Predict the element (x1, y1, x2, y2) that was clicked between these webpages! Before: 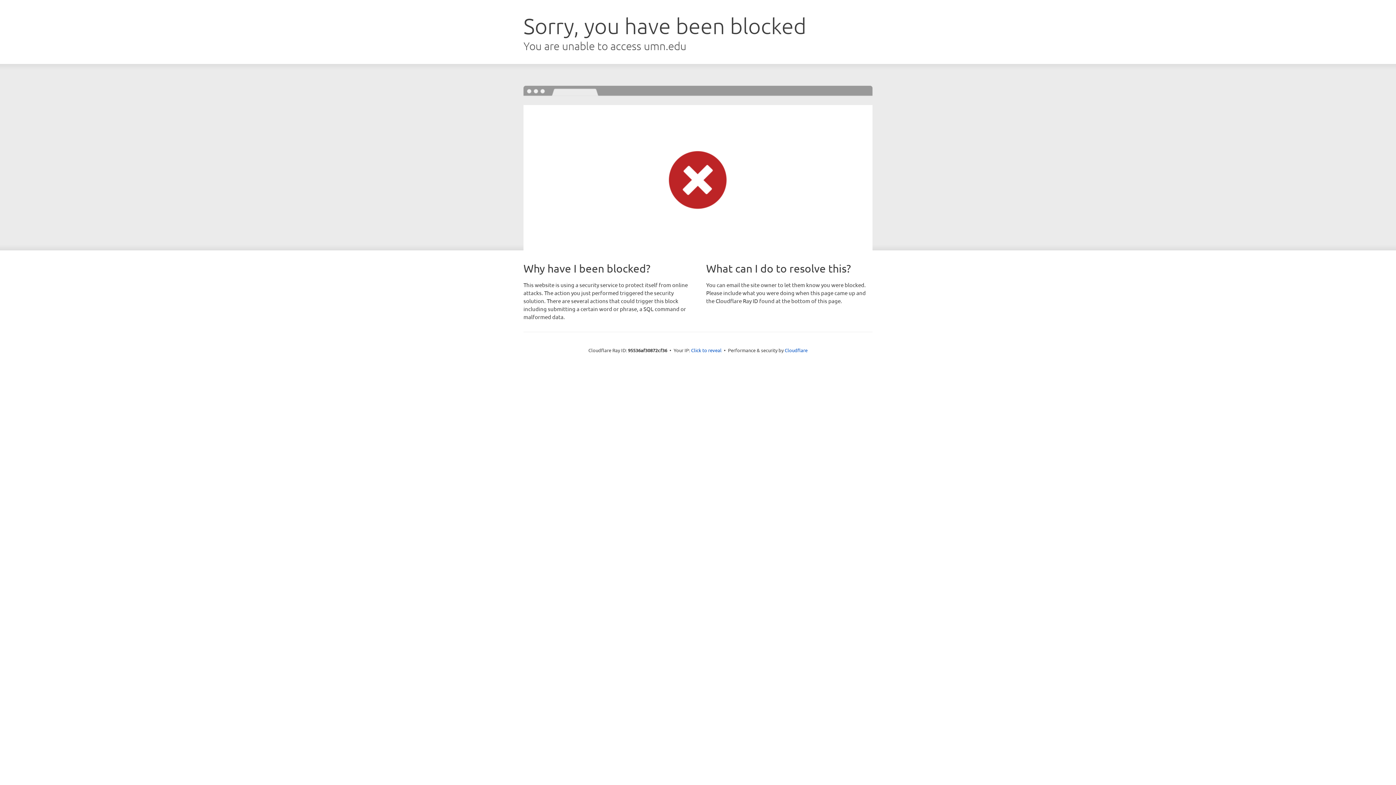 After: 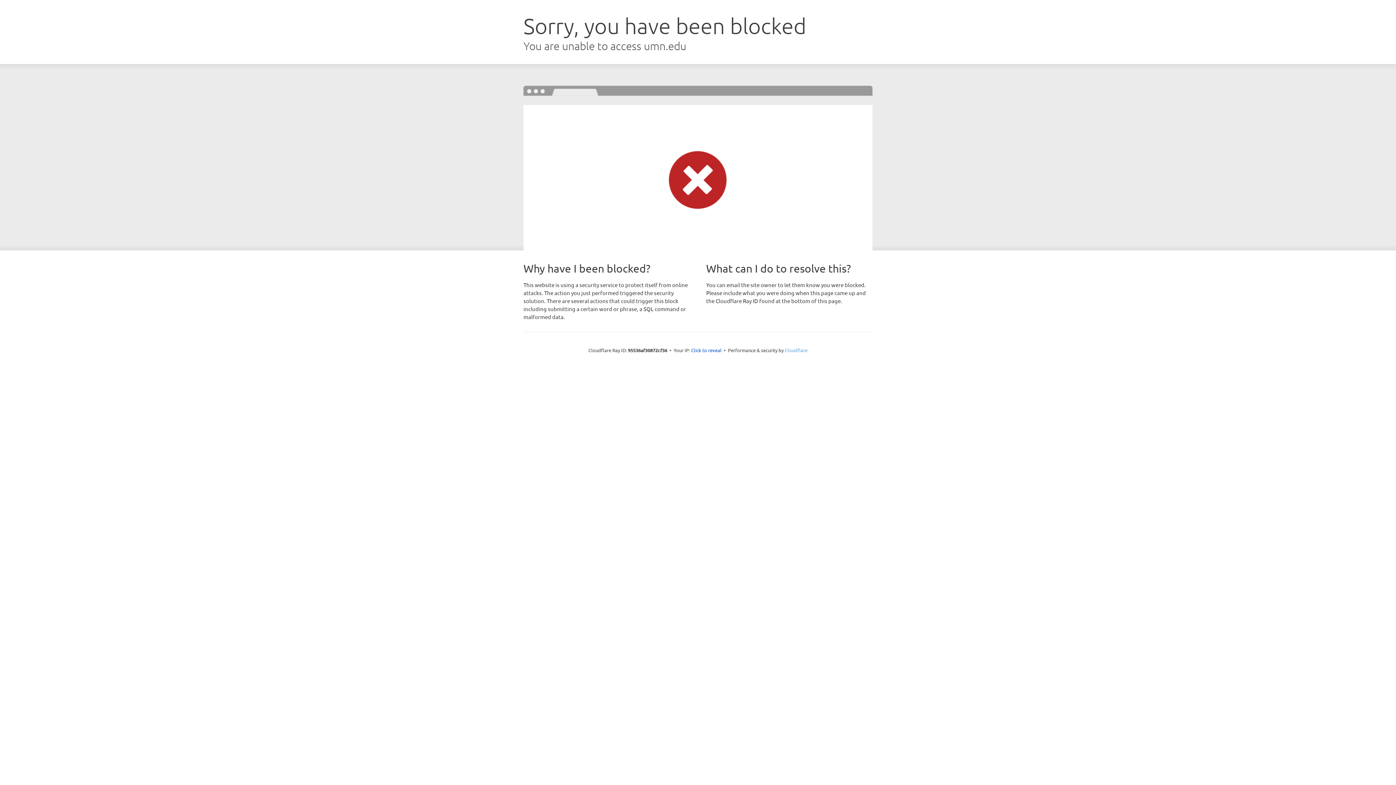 Action: bbox: (784, 347, 807, 353) label: Cloudflare